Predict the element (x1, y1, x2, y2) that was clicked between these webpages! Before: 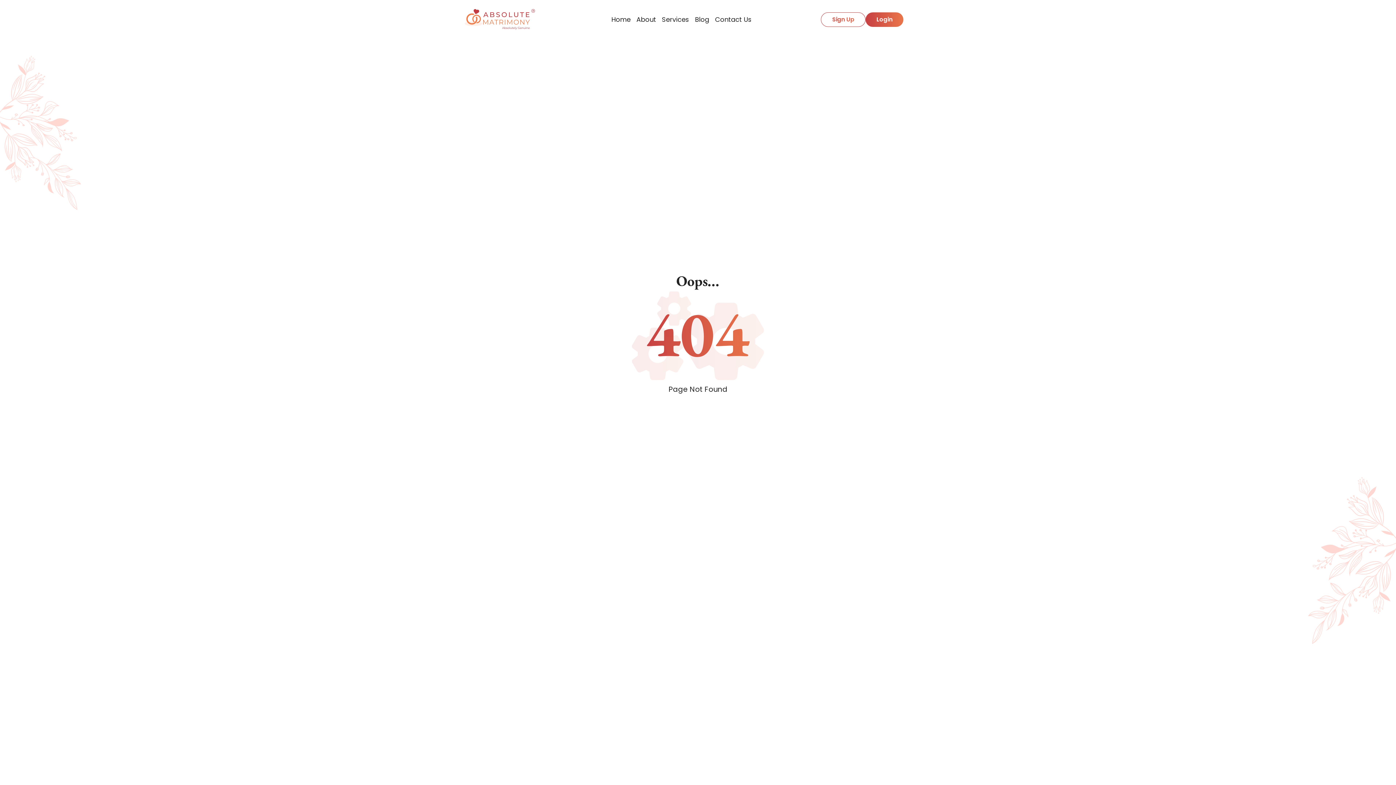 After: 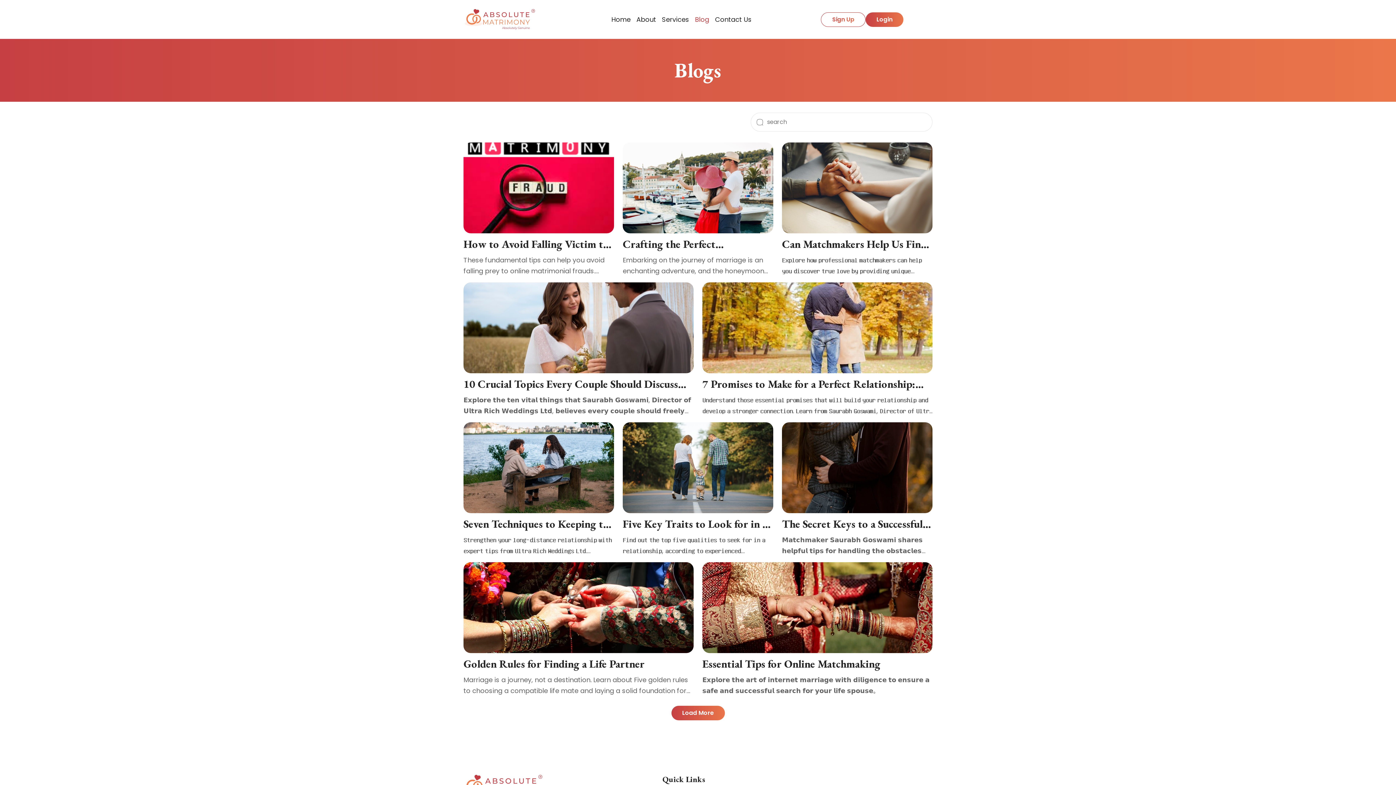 Action: label: Blog bbox: (692, 11, 712, 27)